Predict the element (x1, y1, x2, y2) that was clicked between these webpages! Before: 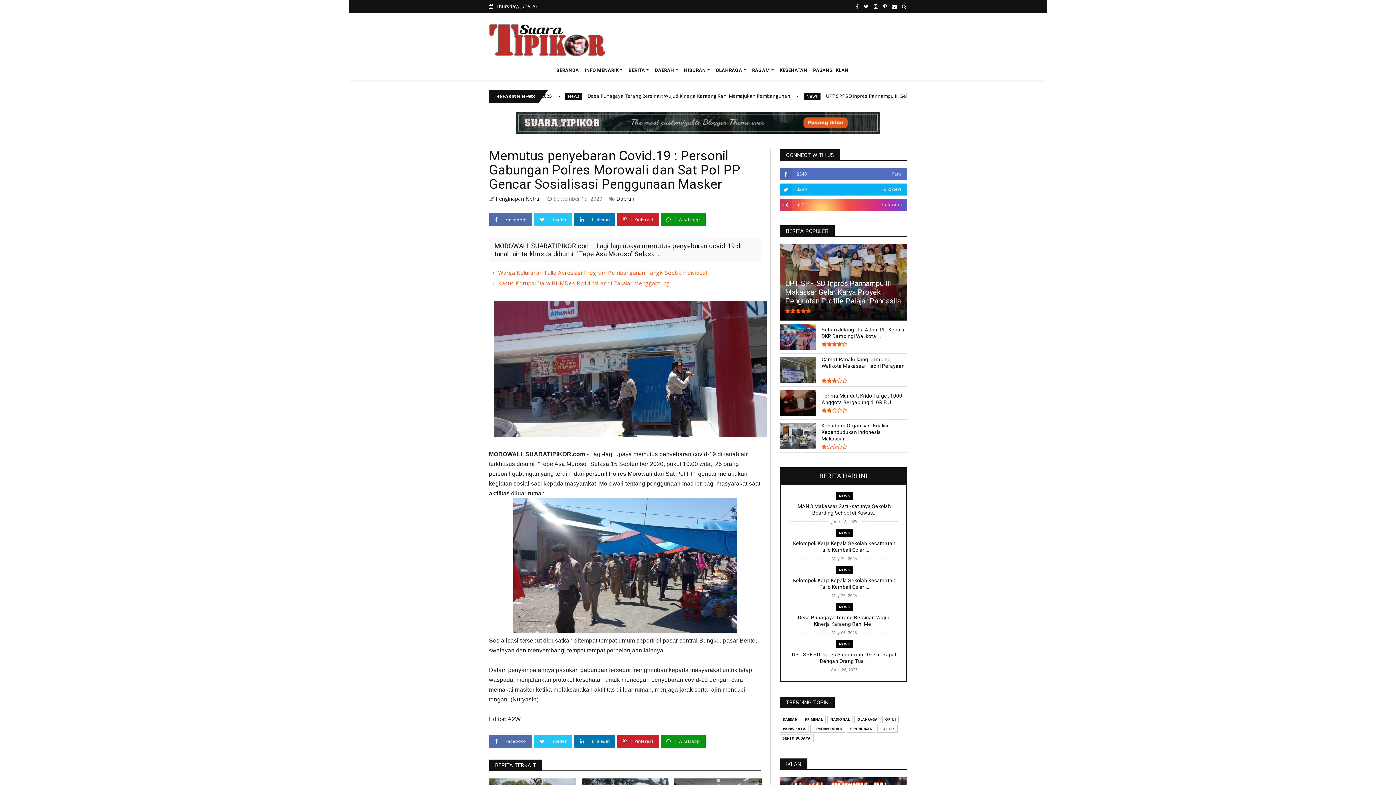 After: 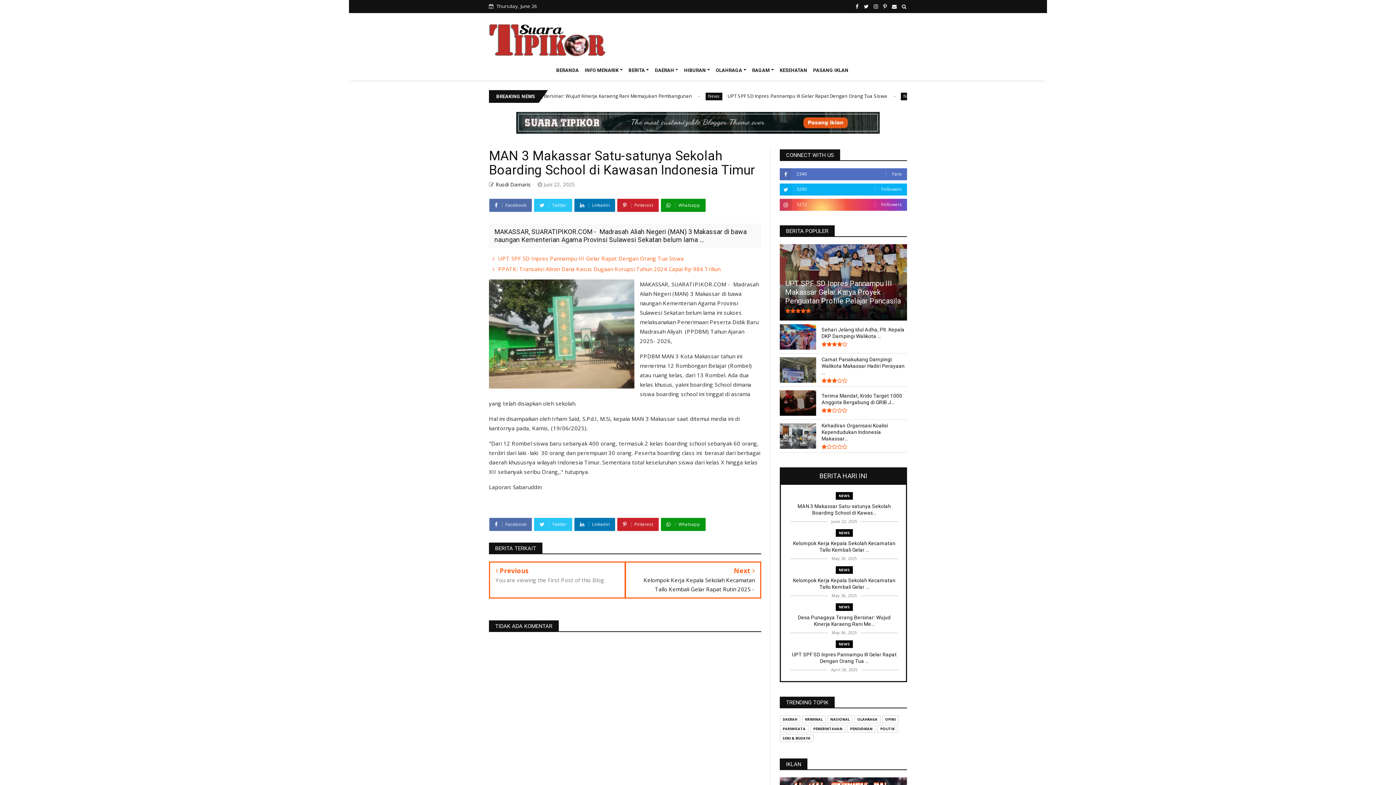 Action: bbox: (790, 503, 898, 516) label: MAN 3 Makassar Satu-satunya Sekolah Boarding School di Kawas...